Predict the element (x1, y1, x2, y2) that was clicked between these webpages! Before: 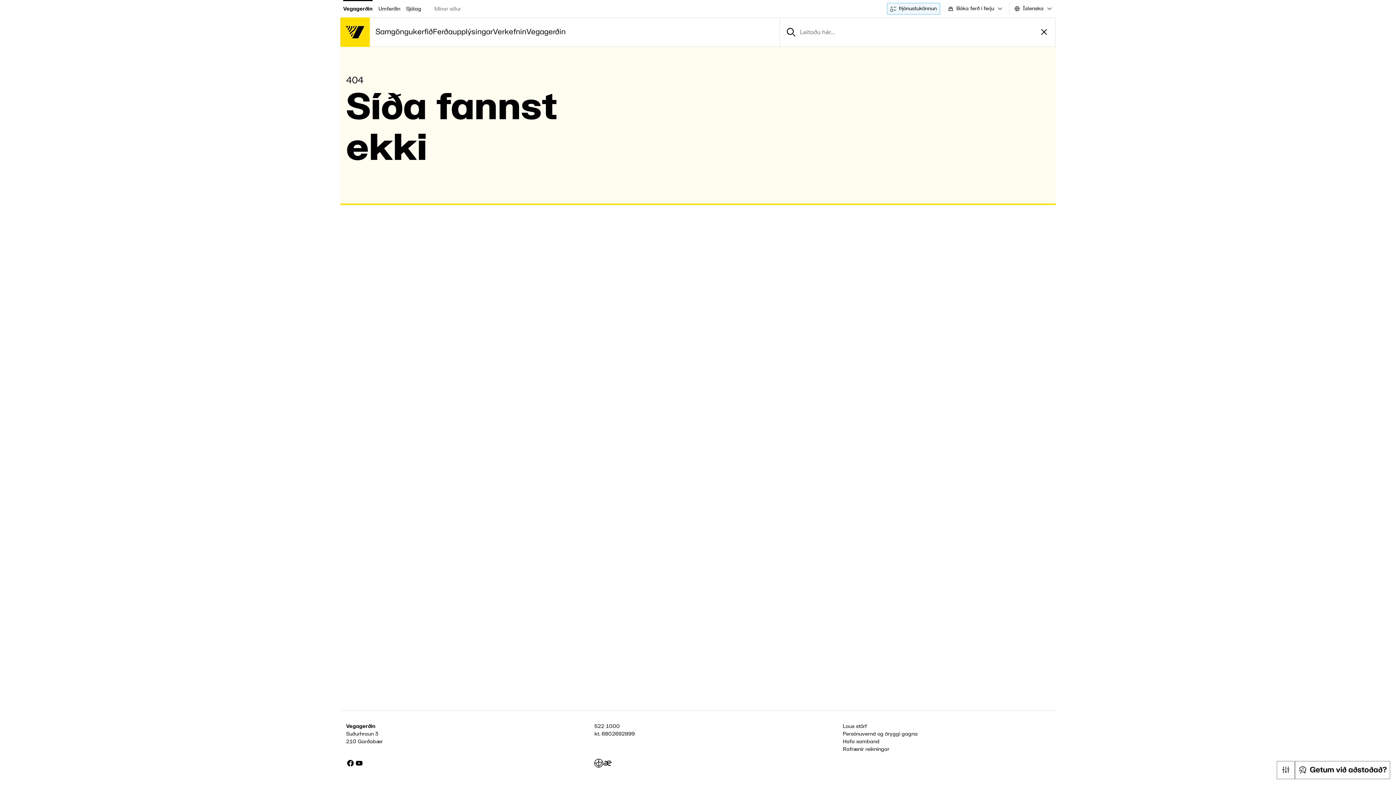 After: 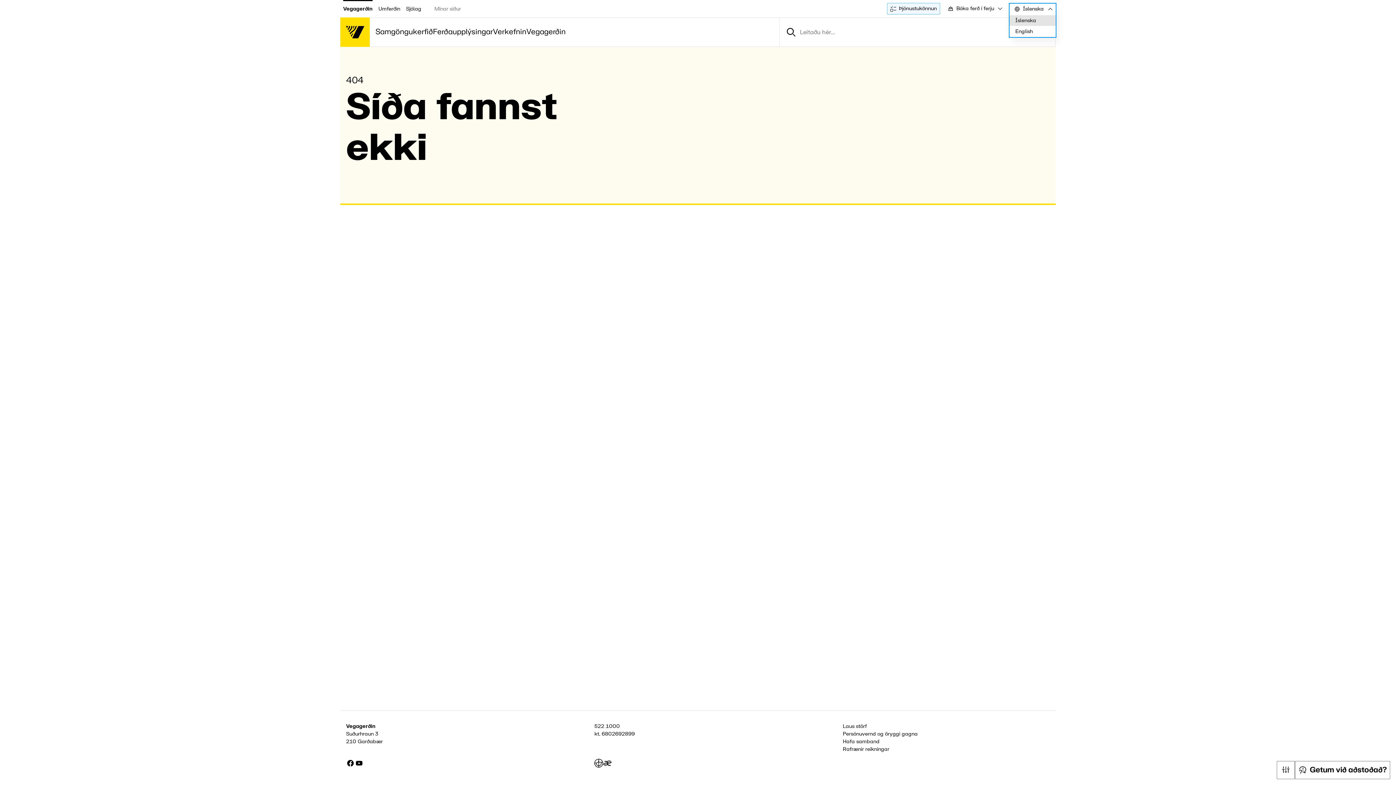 Action: label: Select language bbox: (1009, 2, 1055, 14)